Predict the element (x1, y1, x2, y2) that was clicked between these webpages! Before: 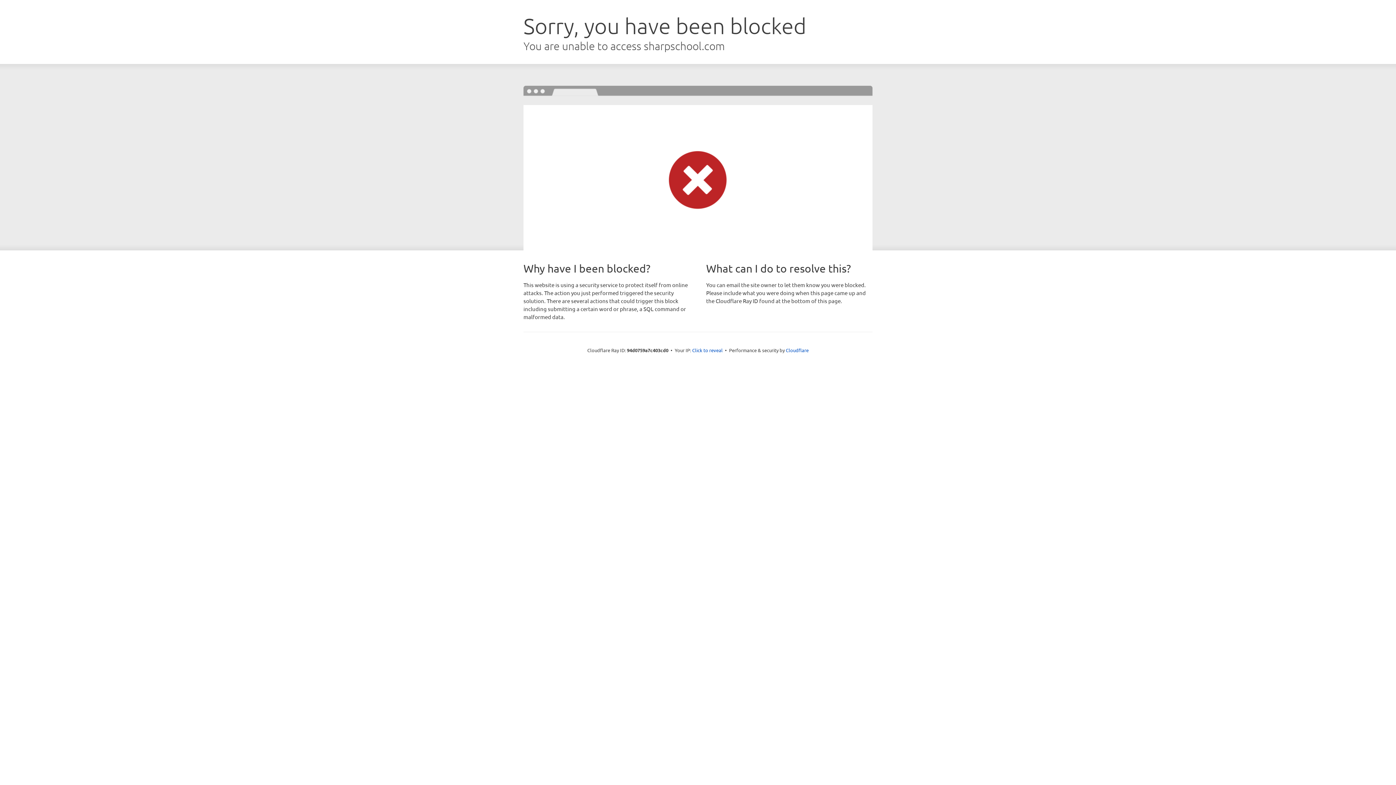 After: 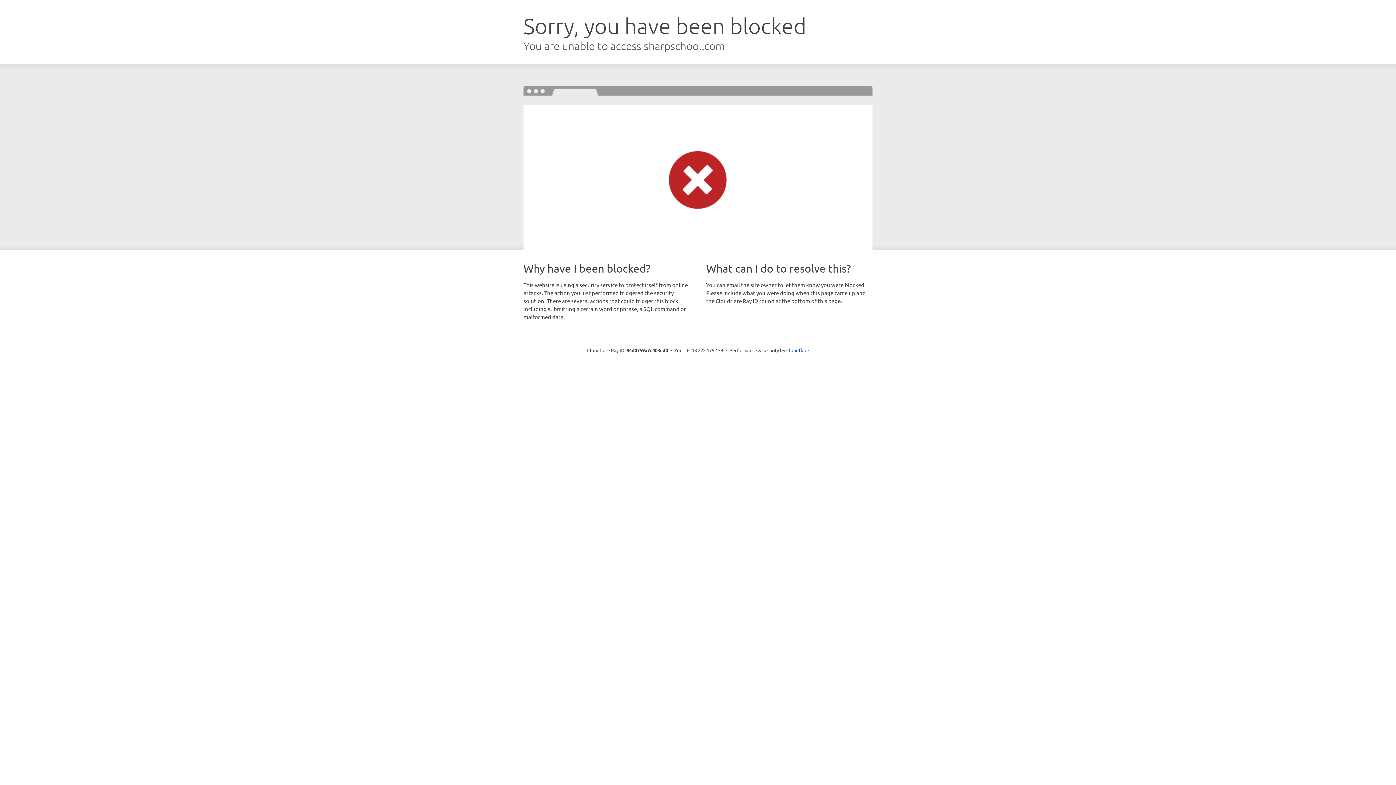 Action: bbox: (692, 346, 722, 353) label: Click to reveal